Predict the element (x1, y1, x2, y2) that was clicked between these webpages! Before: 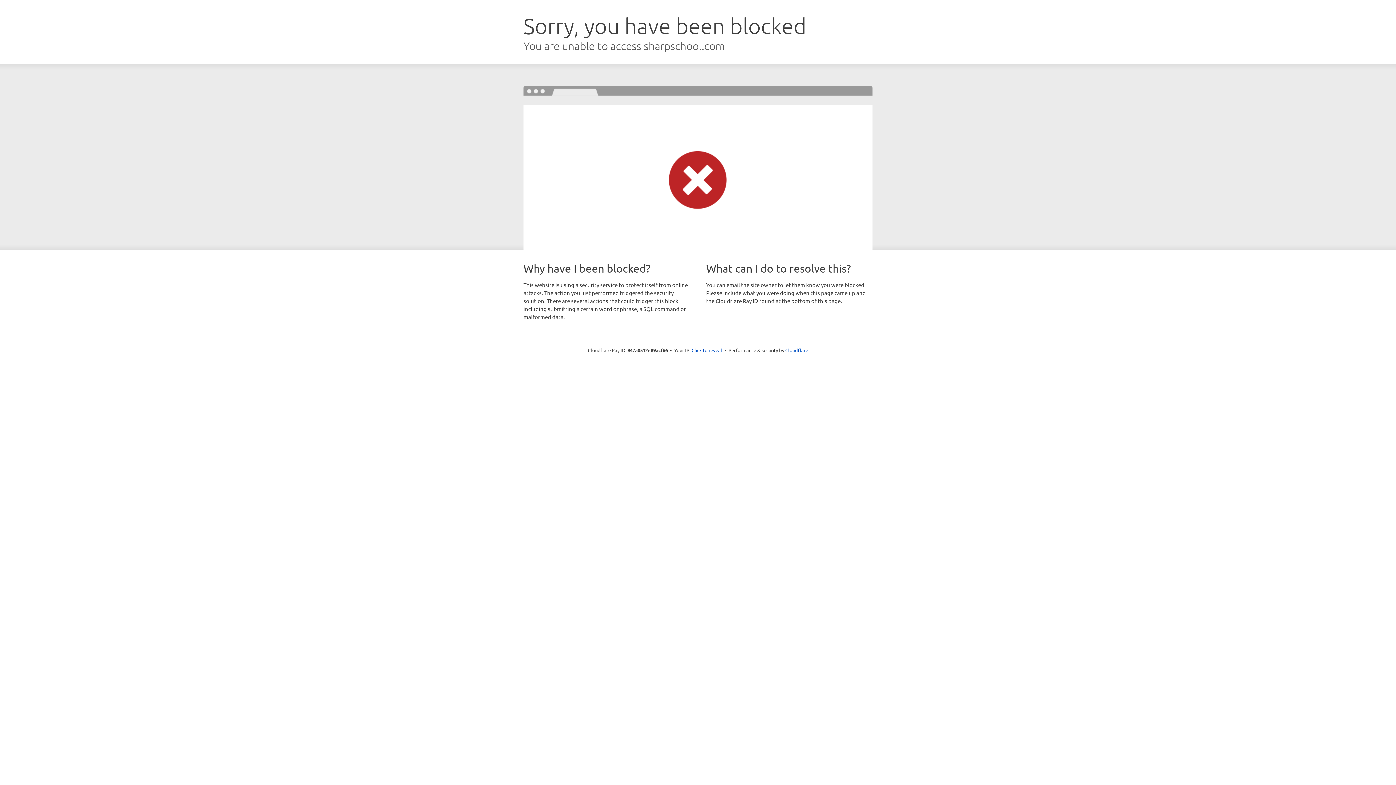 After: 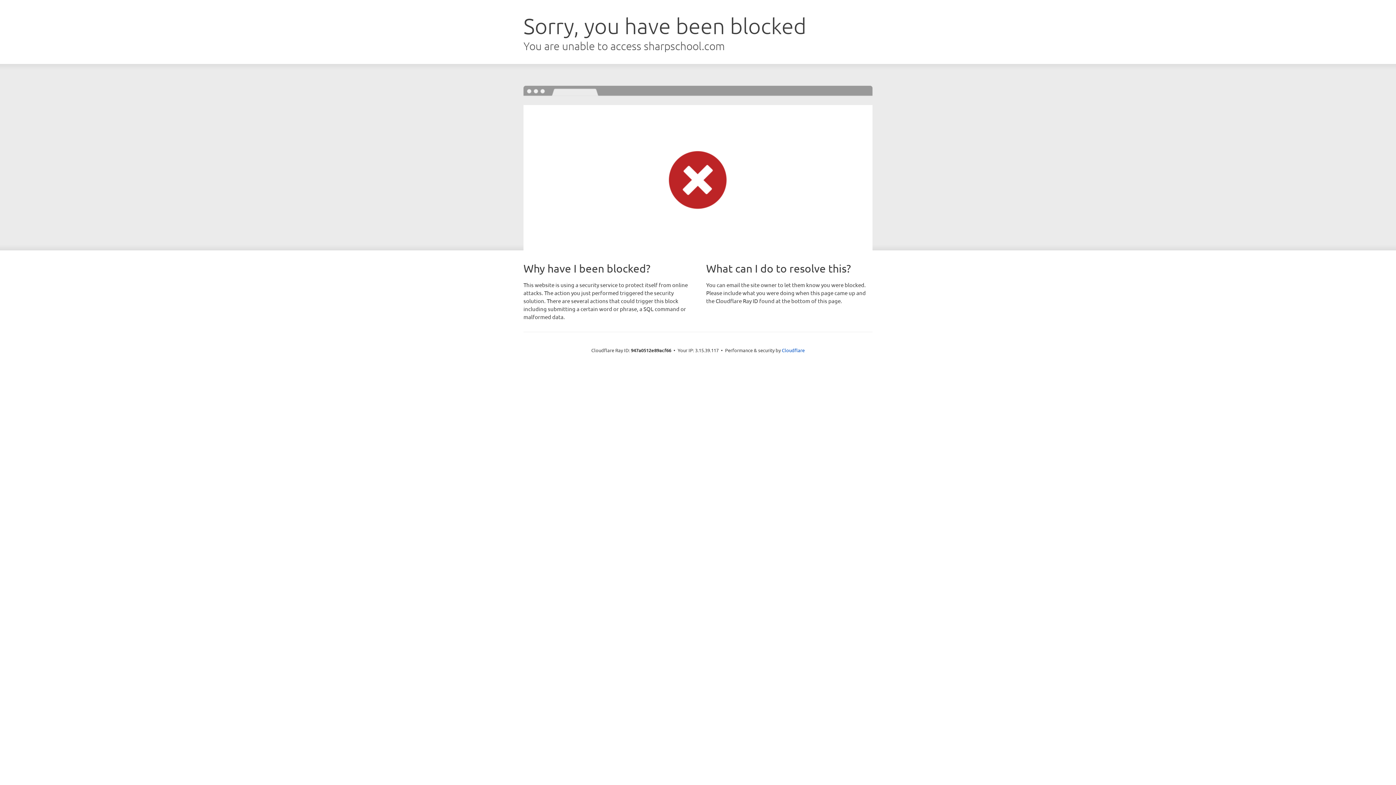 Action: bbox: (691, 346, 722, 353) label: Click to reveal